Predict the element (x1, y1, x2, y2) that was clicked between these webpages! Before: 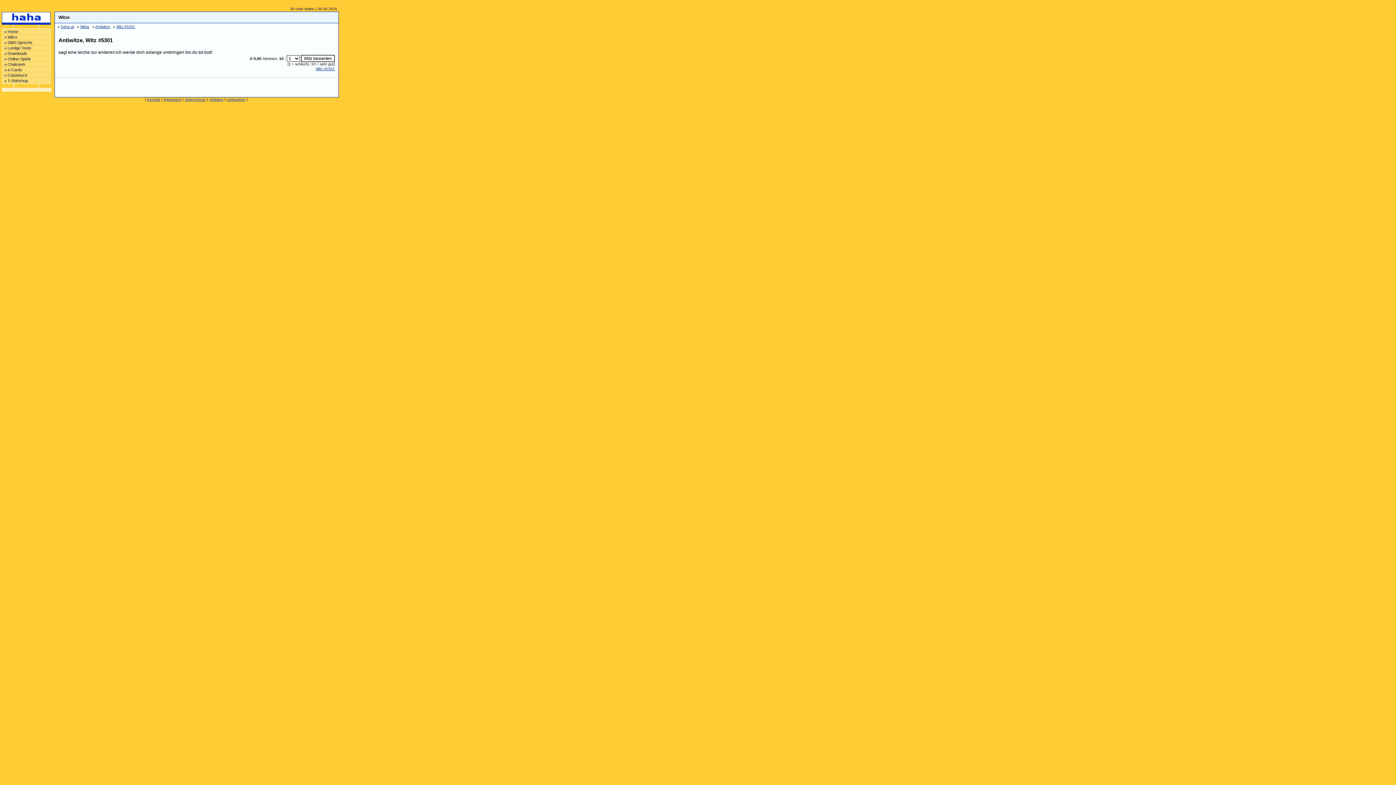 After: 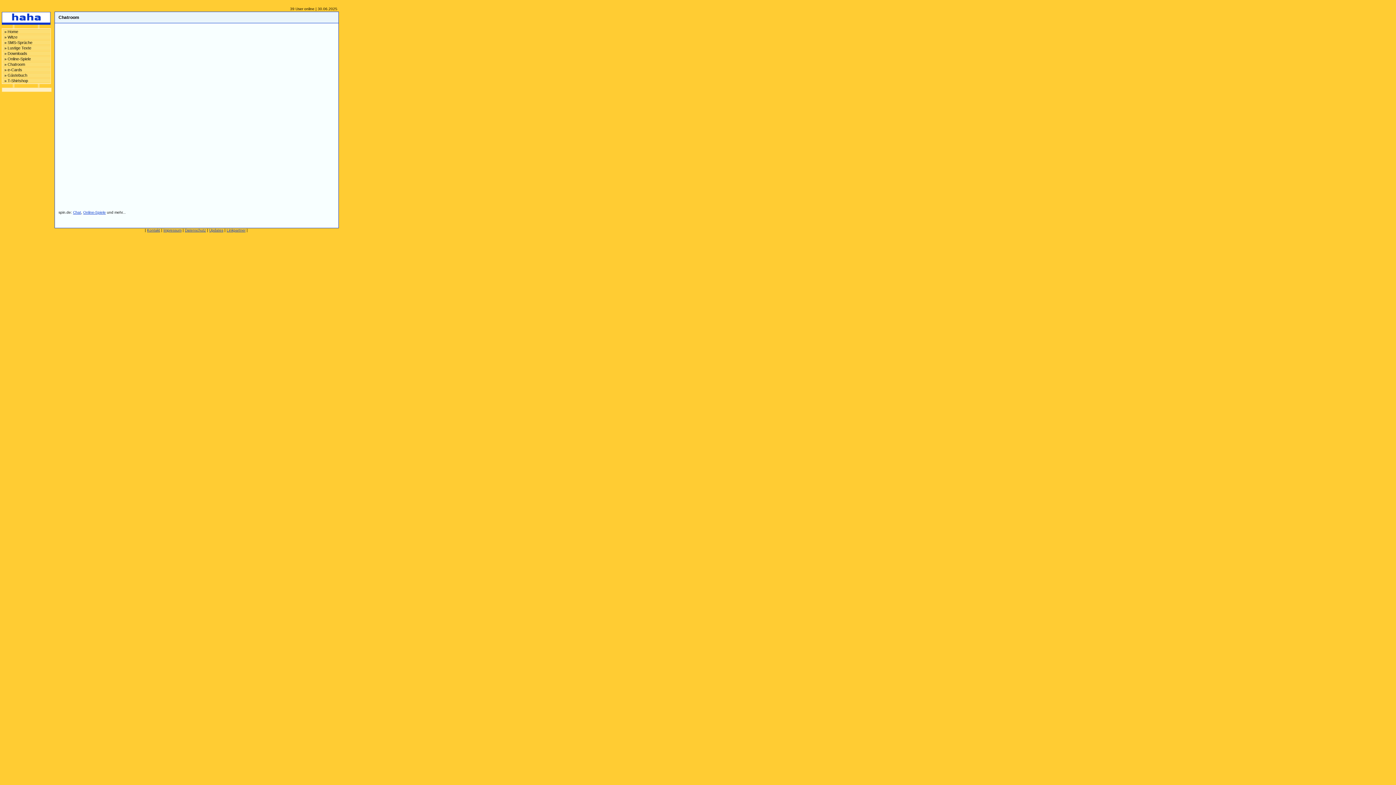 Action: label: » Chatroom bbox: (2, 61, 50, 66)